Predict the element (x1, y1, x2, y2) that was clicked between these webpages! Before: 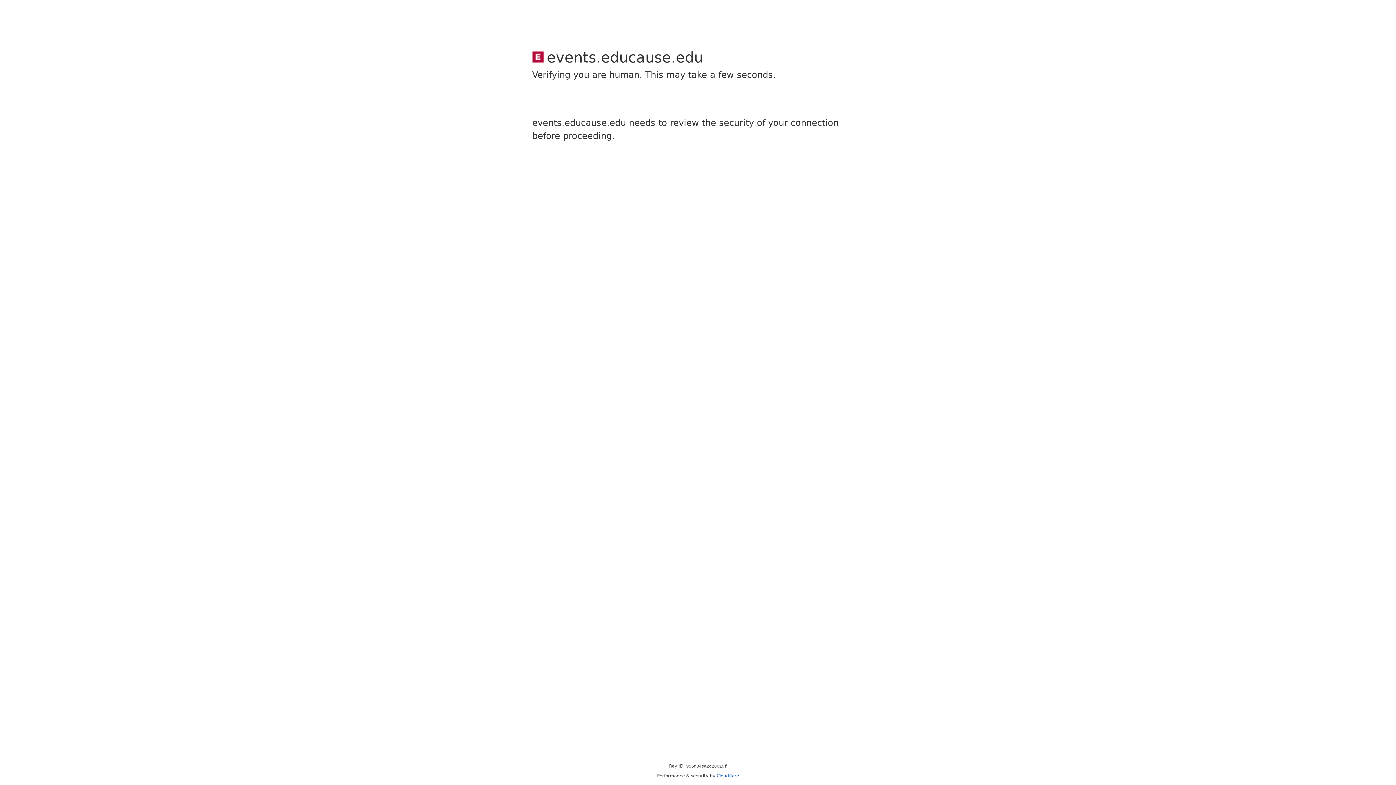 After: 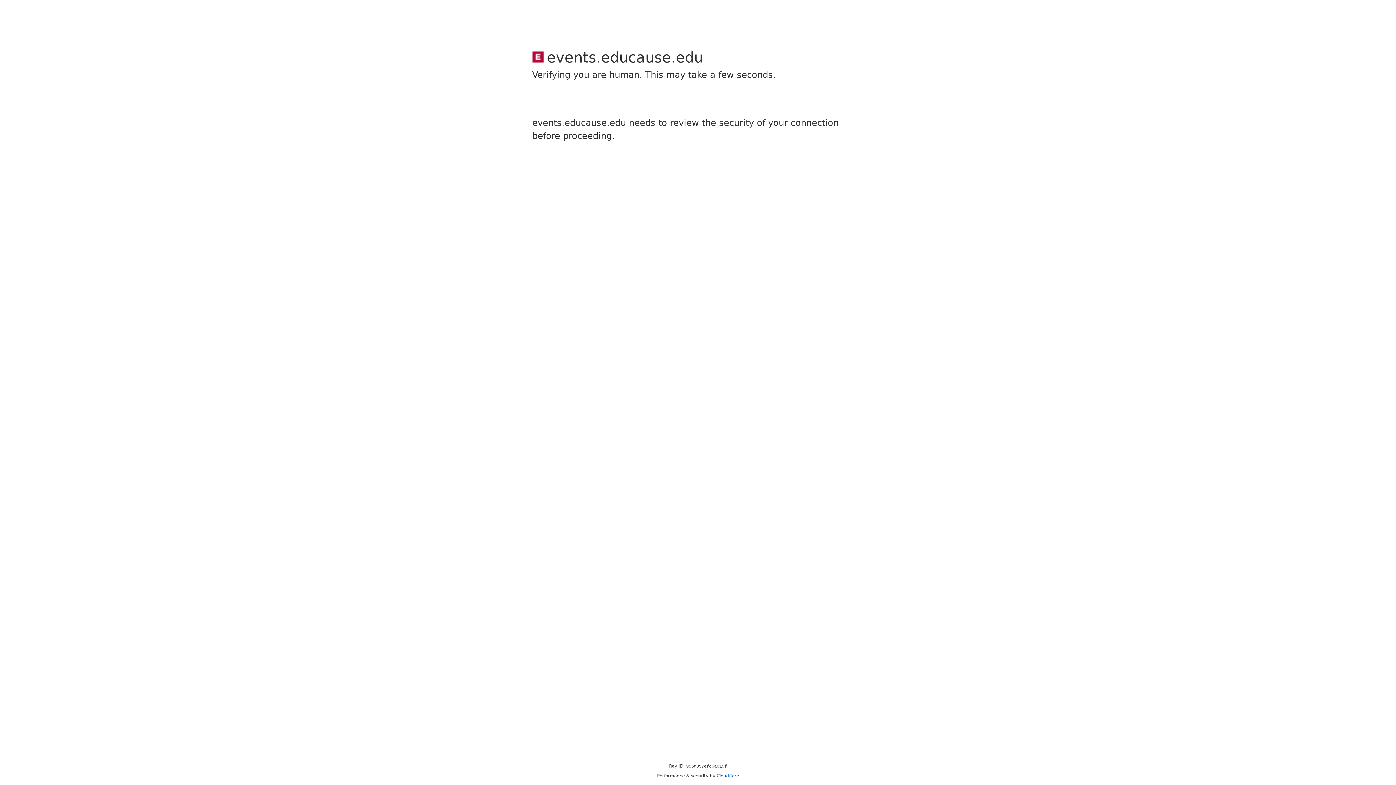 Action: label: Cloudflare bbox: (716, 773, 739, 778)